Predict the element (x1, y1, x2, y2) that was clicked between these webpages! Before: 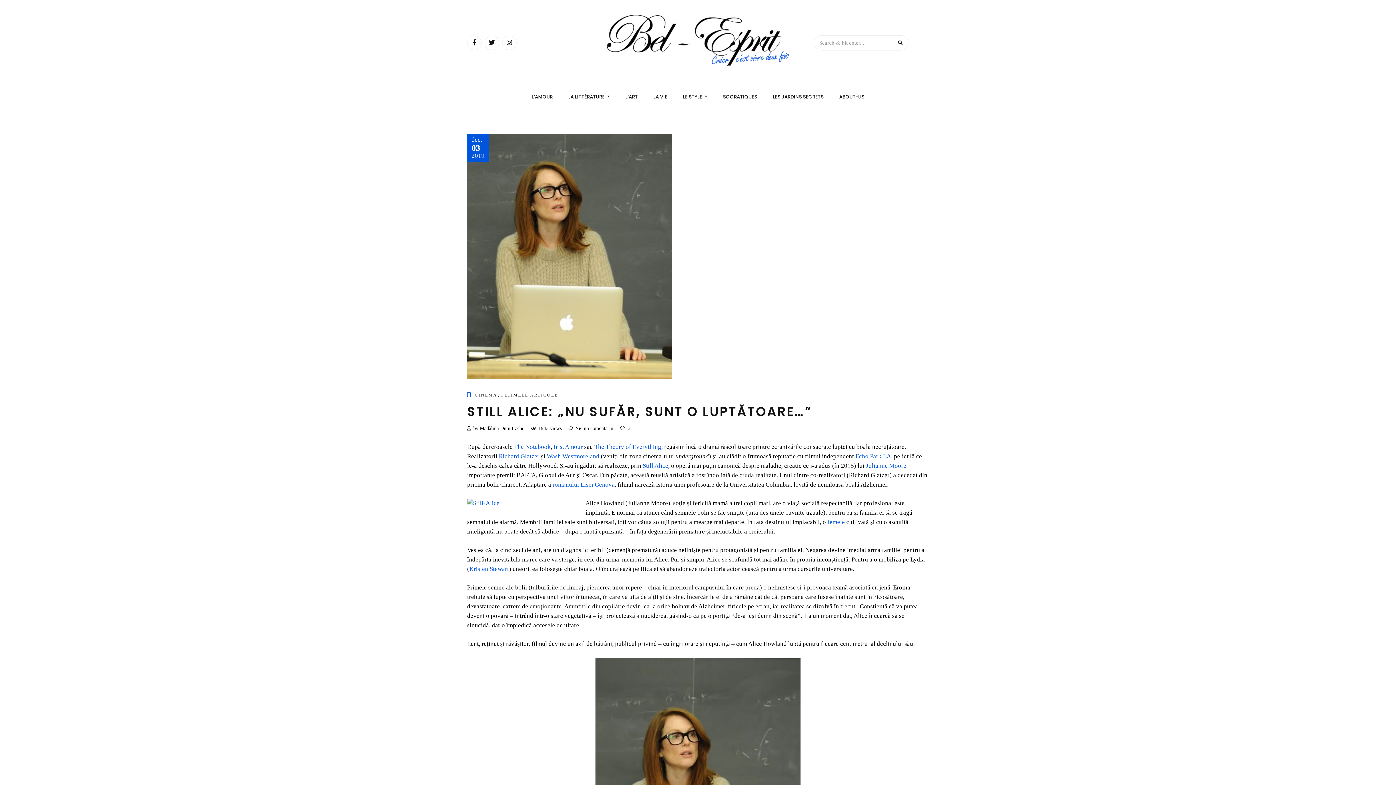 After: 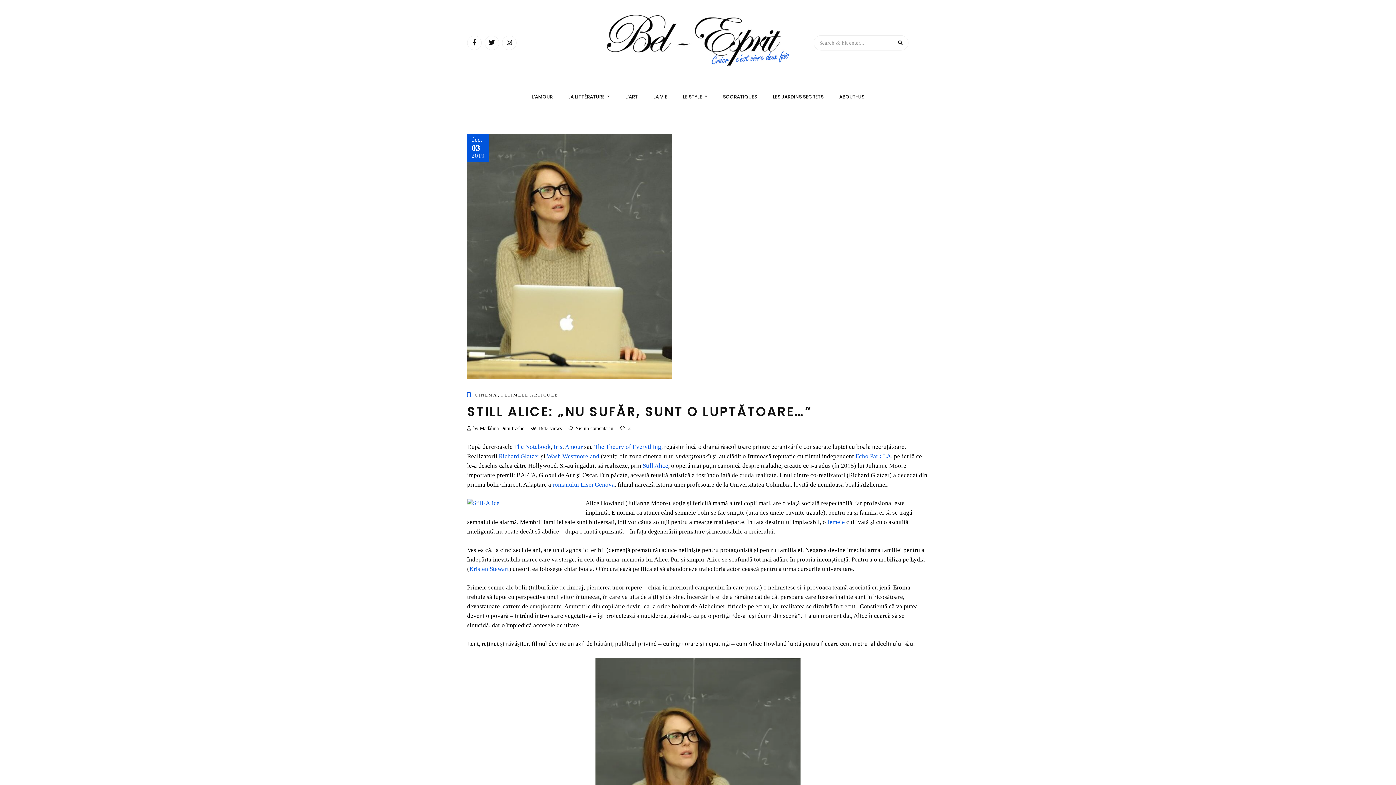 Action: label: Julianne Moore bbox: (866, 462, 906, 469)